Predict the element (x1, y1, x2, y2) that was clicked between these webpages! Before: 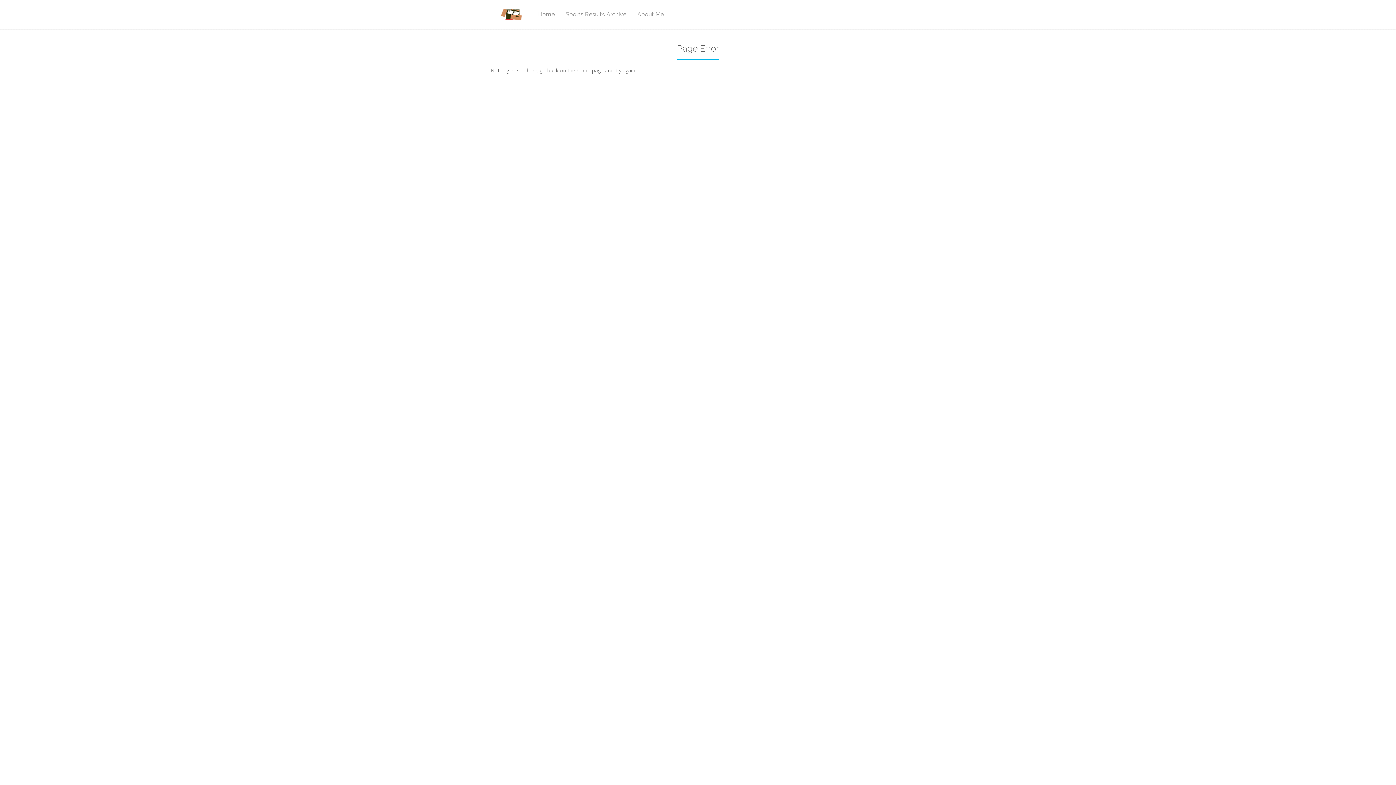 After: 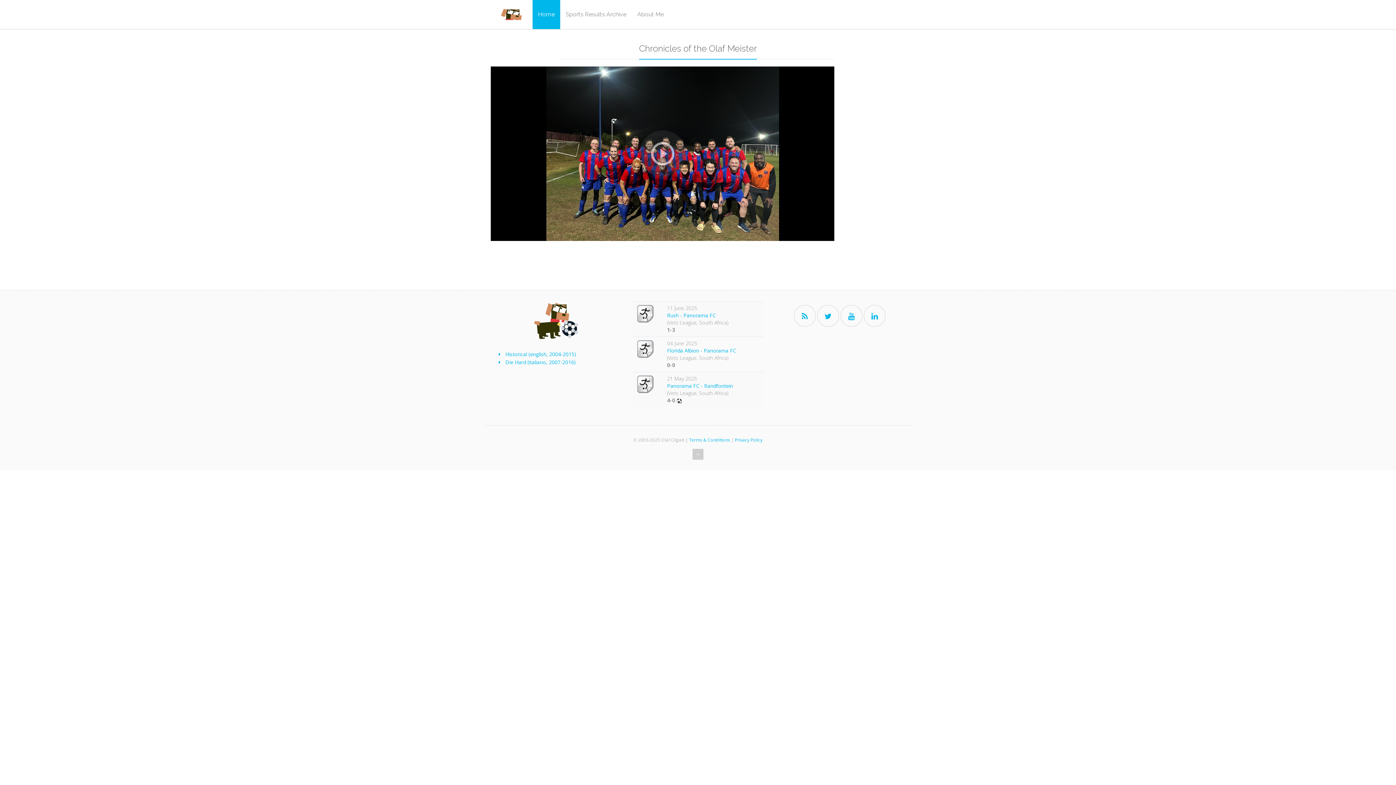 Action: bbox: (532, 0, 560, 29) label: Home